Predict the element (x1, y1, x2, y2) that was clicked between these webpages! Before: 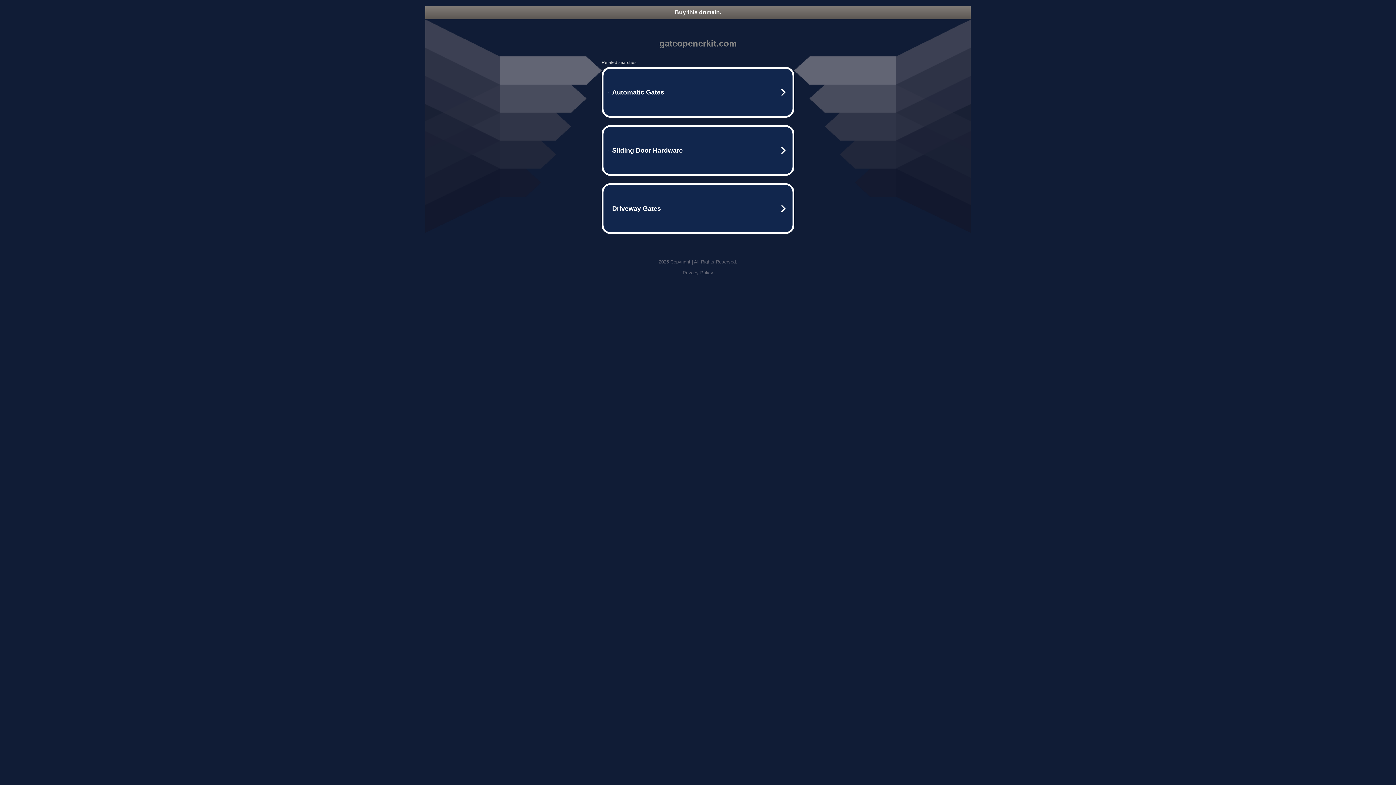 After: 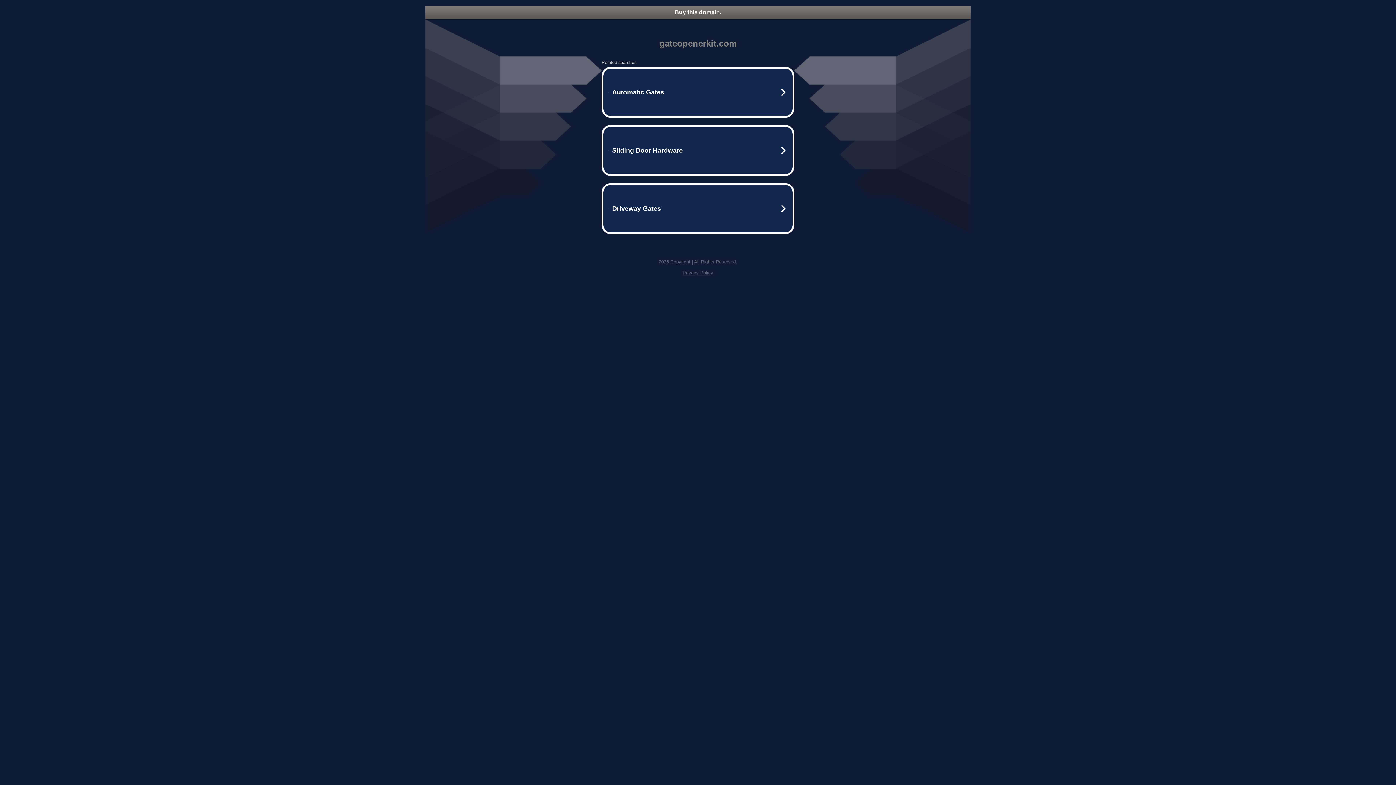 Action: bbox: (682, 270, 713, 275) label: Privacy Policy